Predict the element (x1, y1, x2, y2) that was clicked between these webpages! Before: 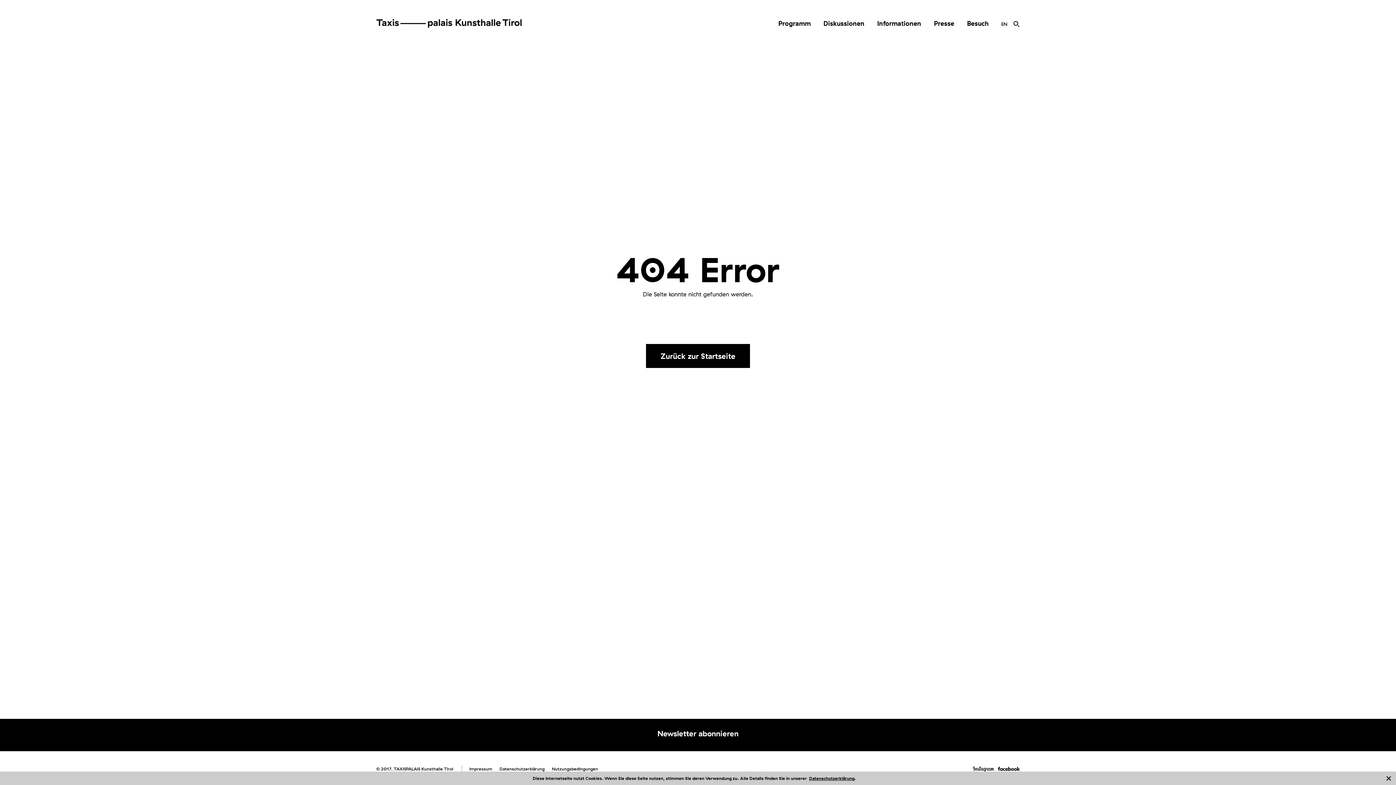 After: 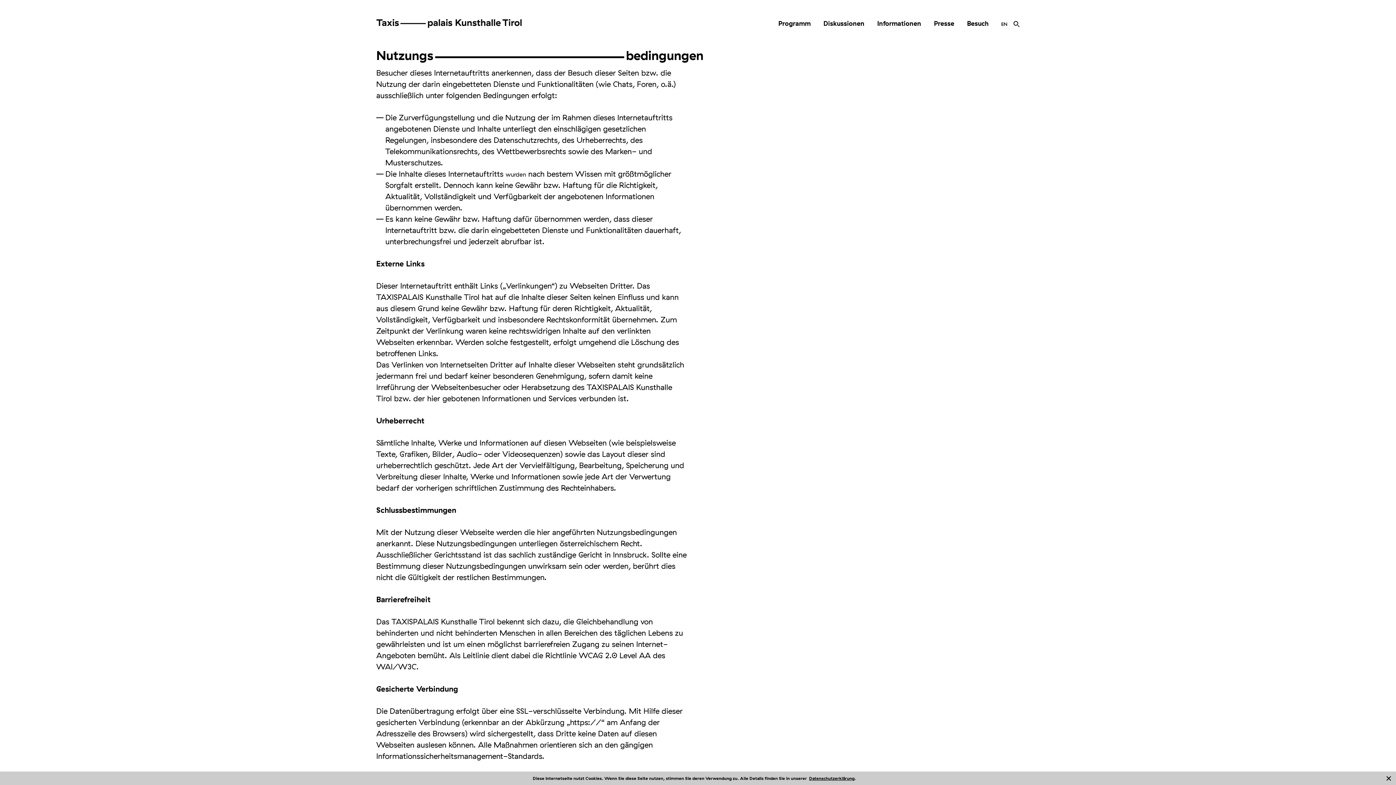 Action: label: Nutzungsbedingungen bbox: (552, 766, 598, 772)